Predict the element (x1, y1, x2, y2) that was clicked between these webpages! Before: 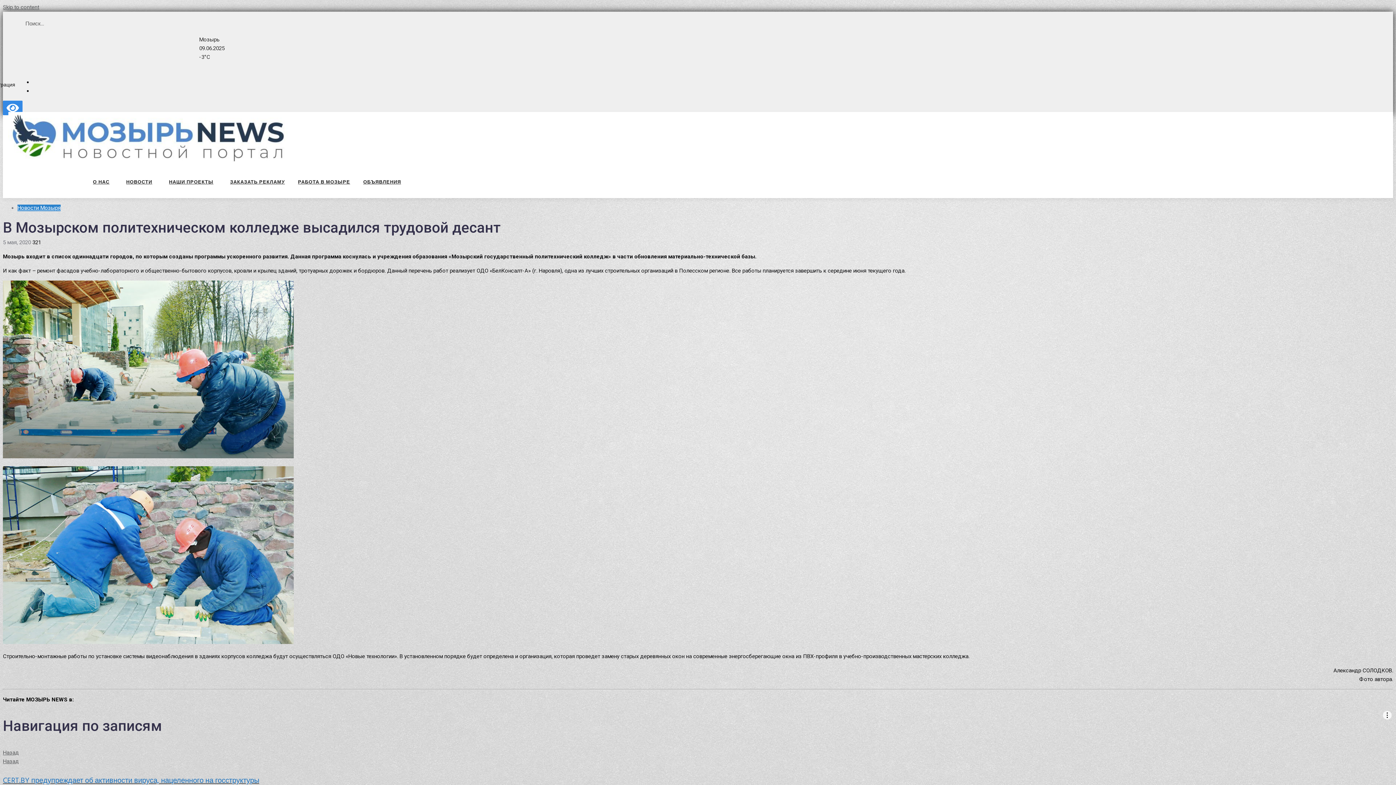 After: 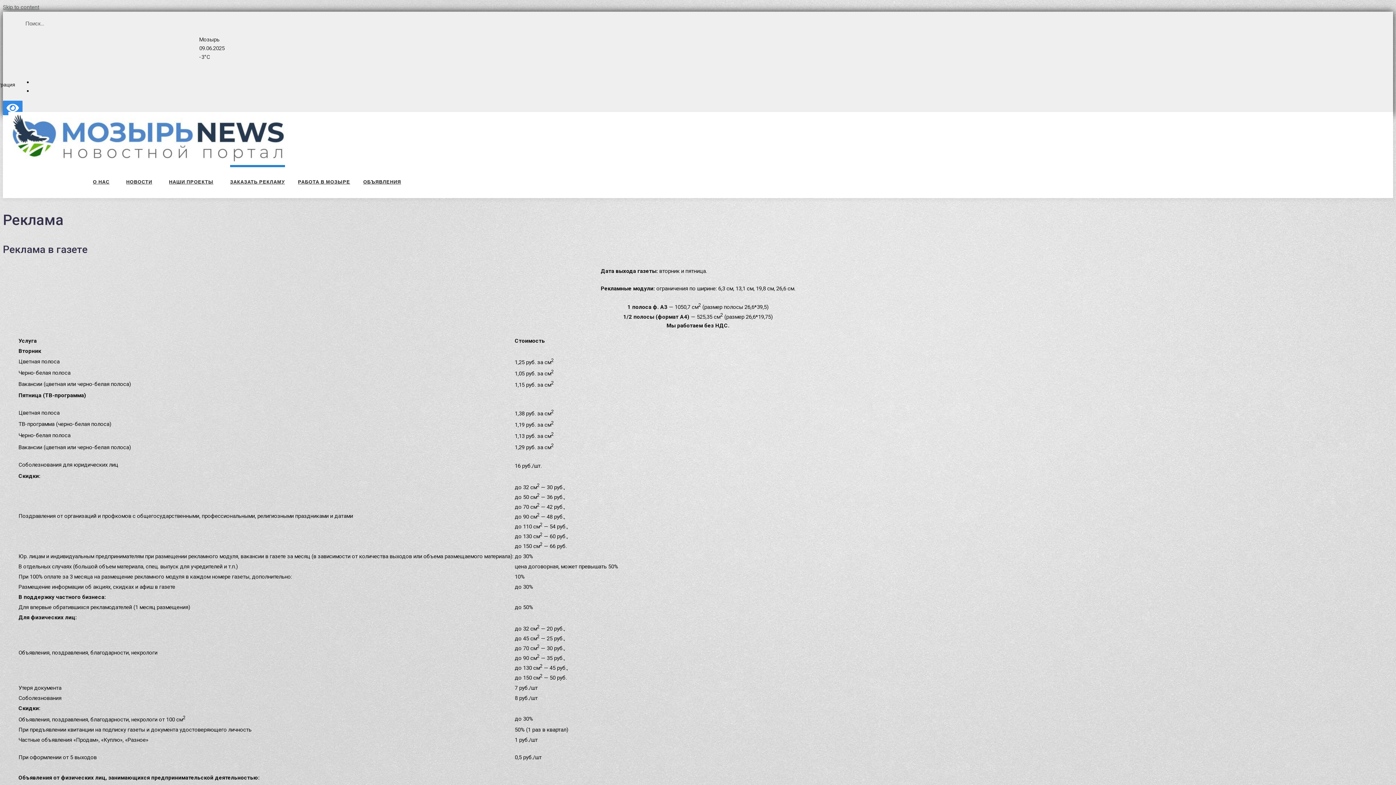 Action: bbox: (230, 165, 284, 198) label: ЗАКАЗАТЬ РЕКЛАМУ